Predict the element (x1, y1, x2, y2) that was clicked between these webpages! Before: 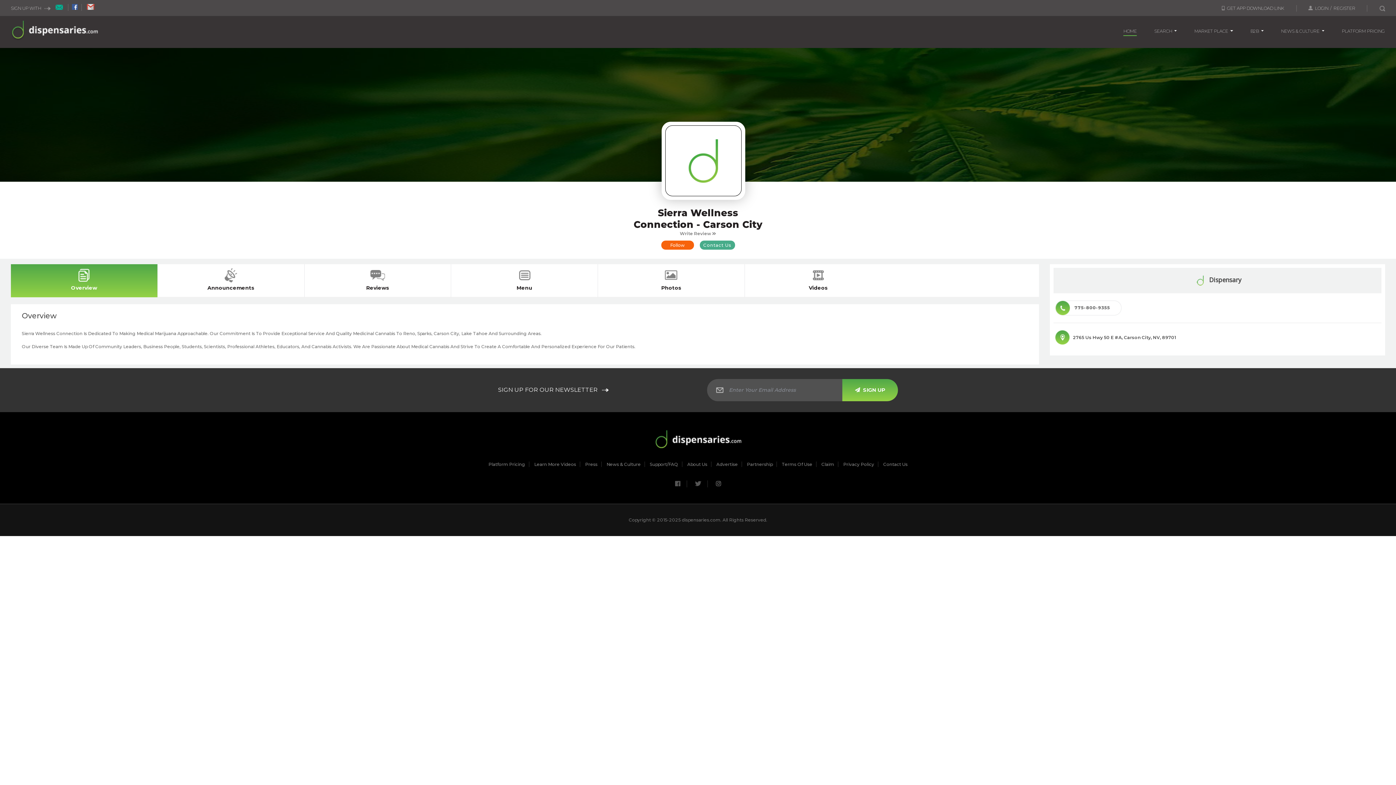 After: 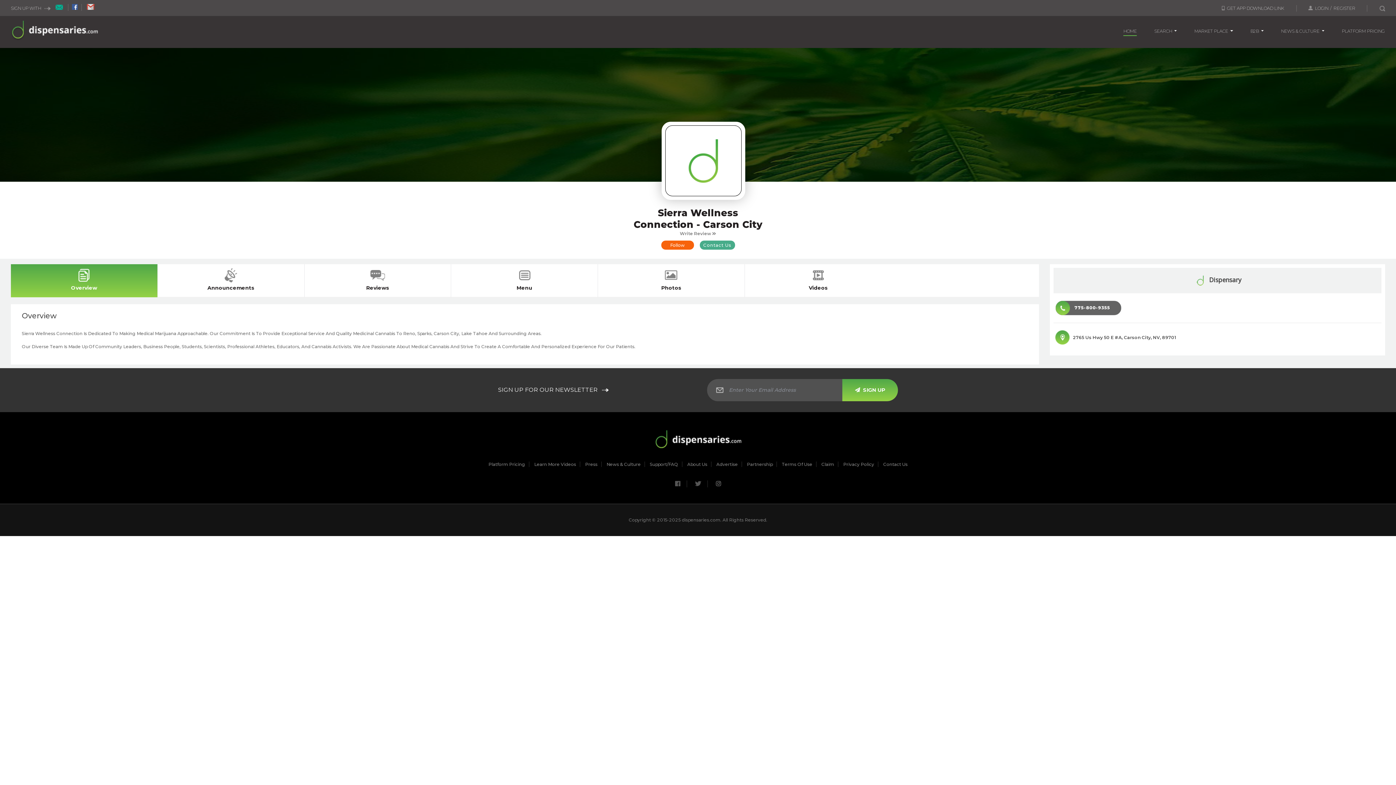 Action: bbox: (1055, 300, 1121, 315) label:  775-800-9355